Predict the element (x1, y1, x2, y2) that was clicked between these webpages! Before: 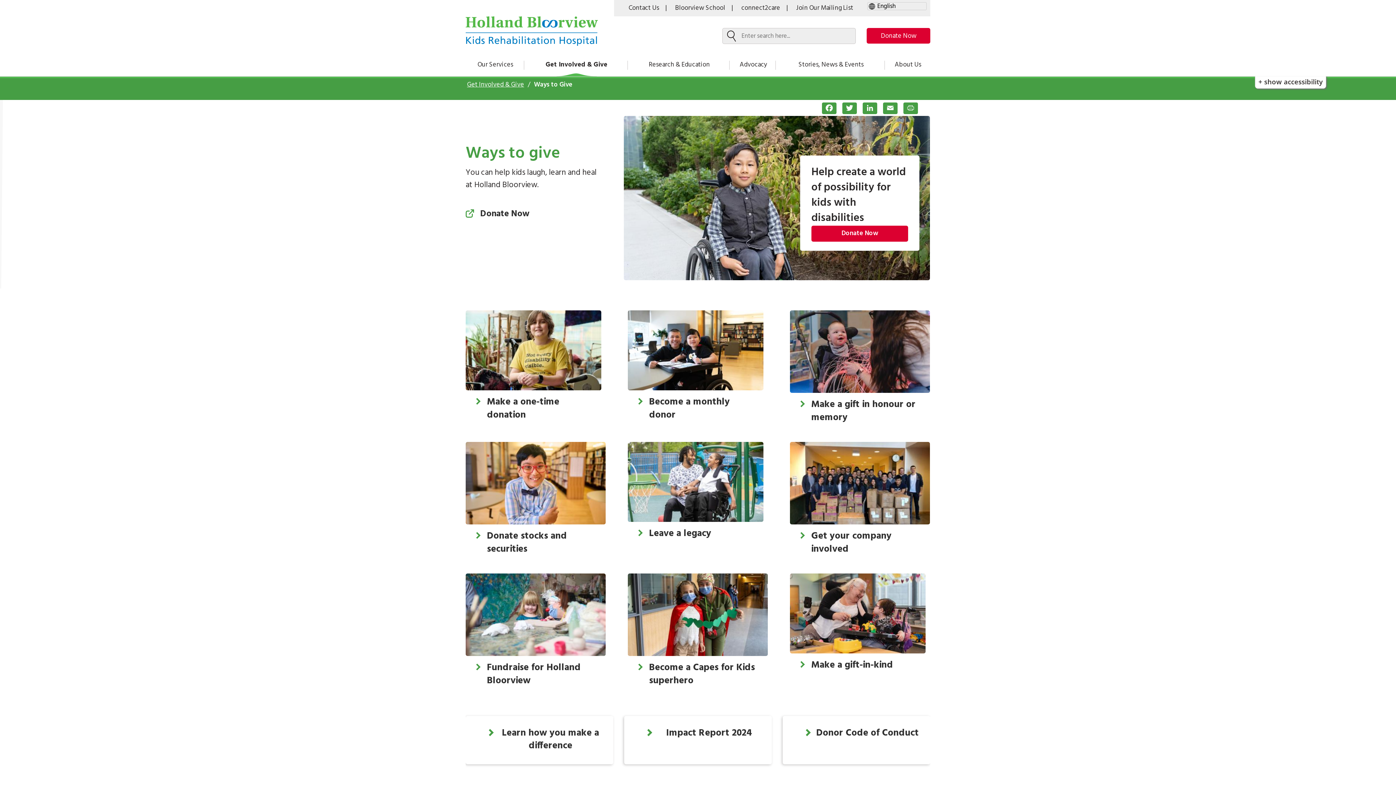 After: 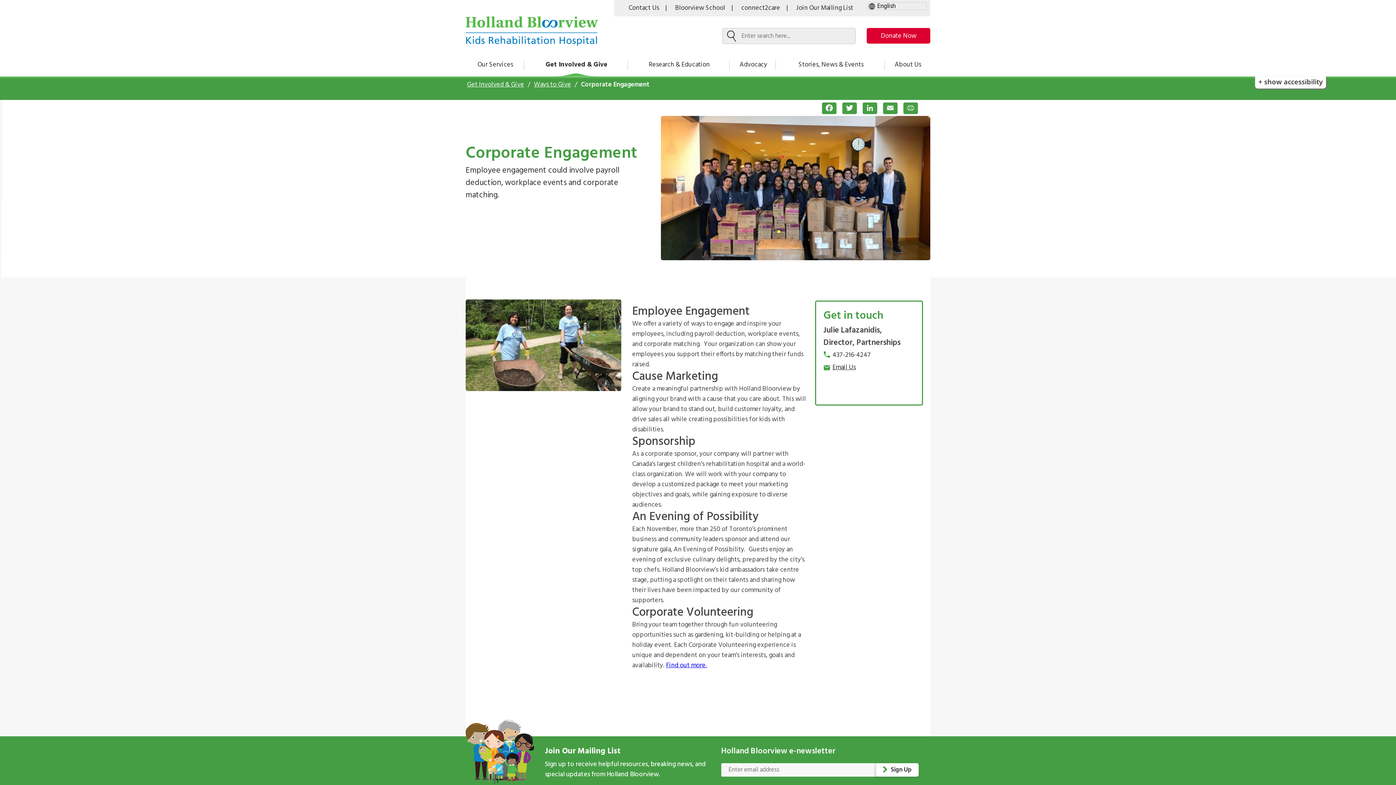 Action: bbox: (790, 442, 930, 573) label: Get your company involved